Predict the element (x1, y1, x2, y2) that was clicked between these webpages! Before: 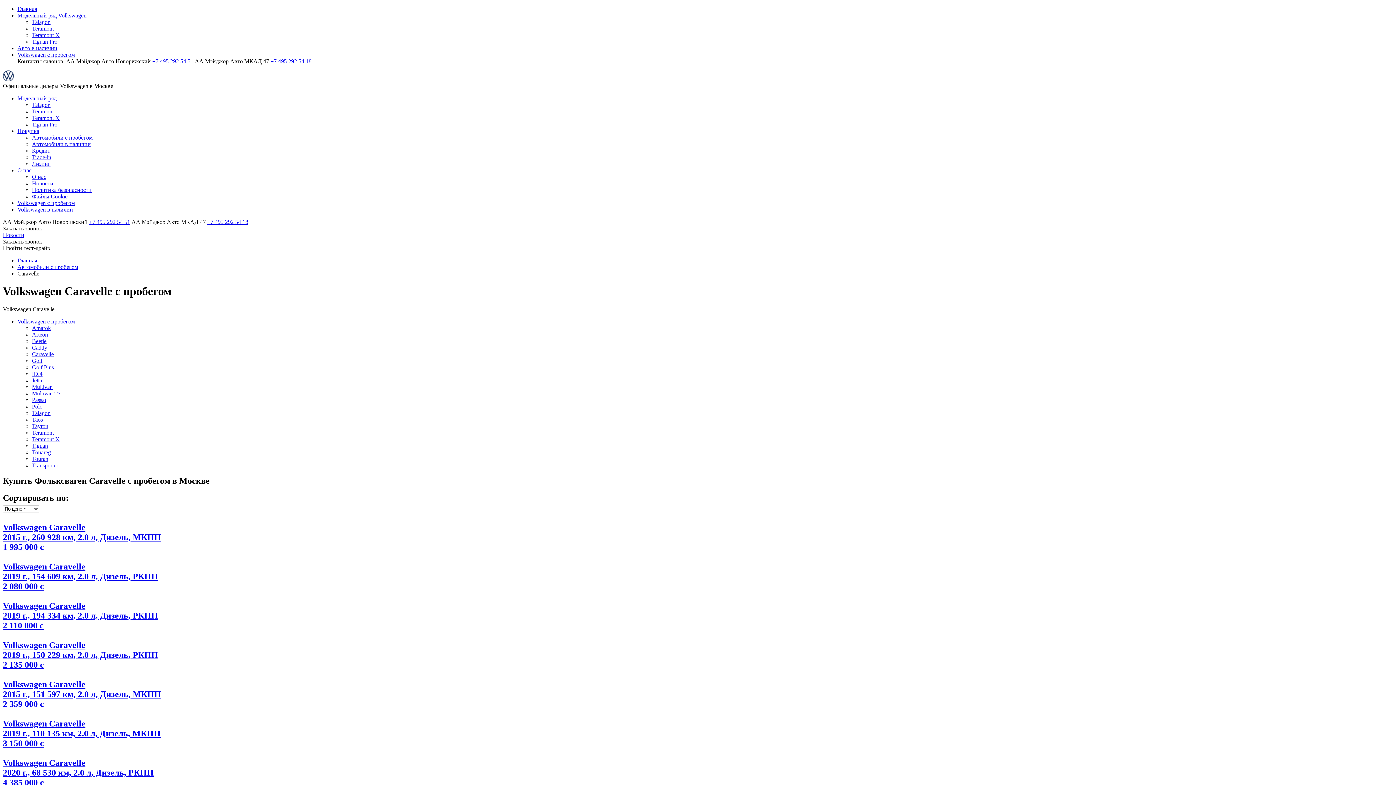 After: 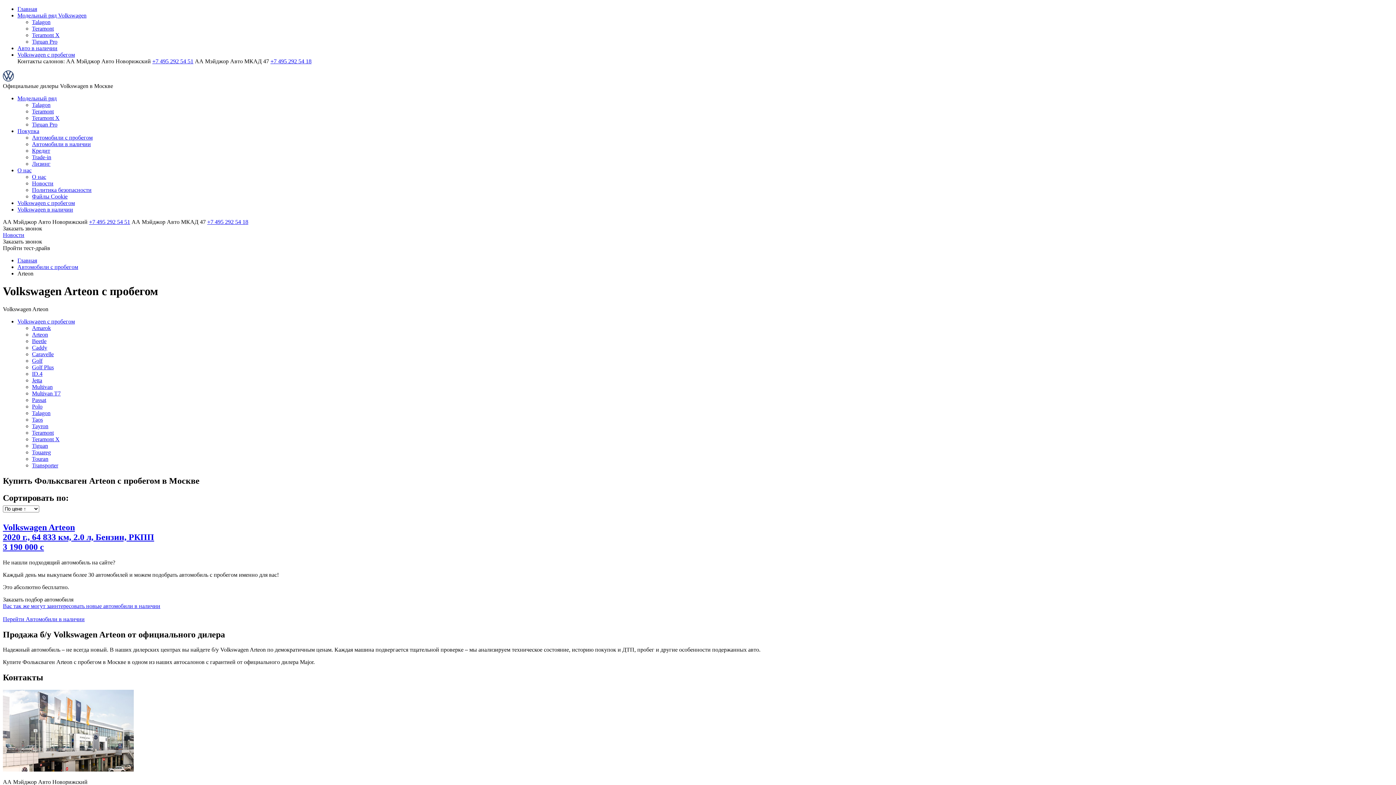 Action: bbox: (32, 331, 48, 337) label: Arteon